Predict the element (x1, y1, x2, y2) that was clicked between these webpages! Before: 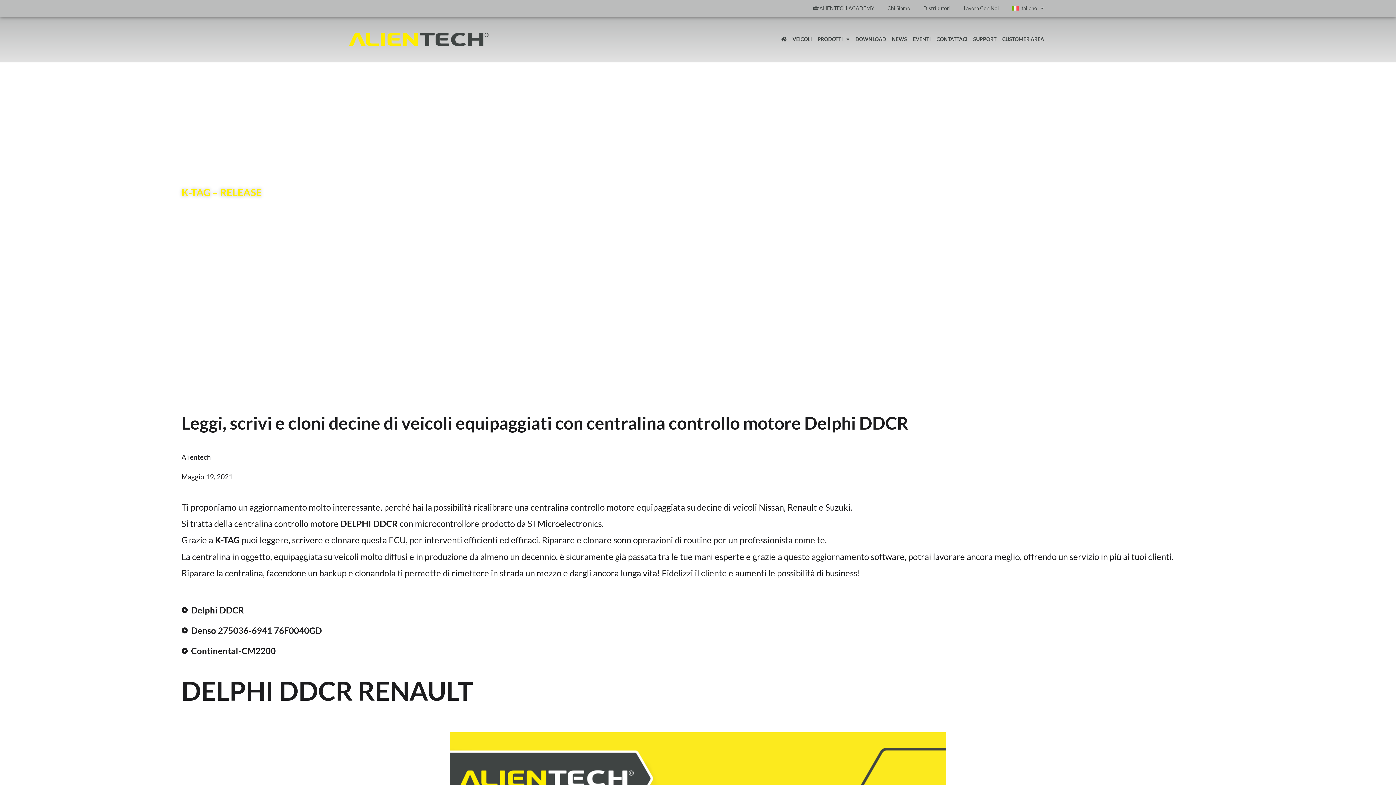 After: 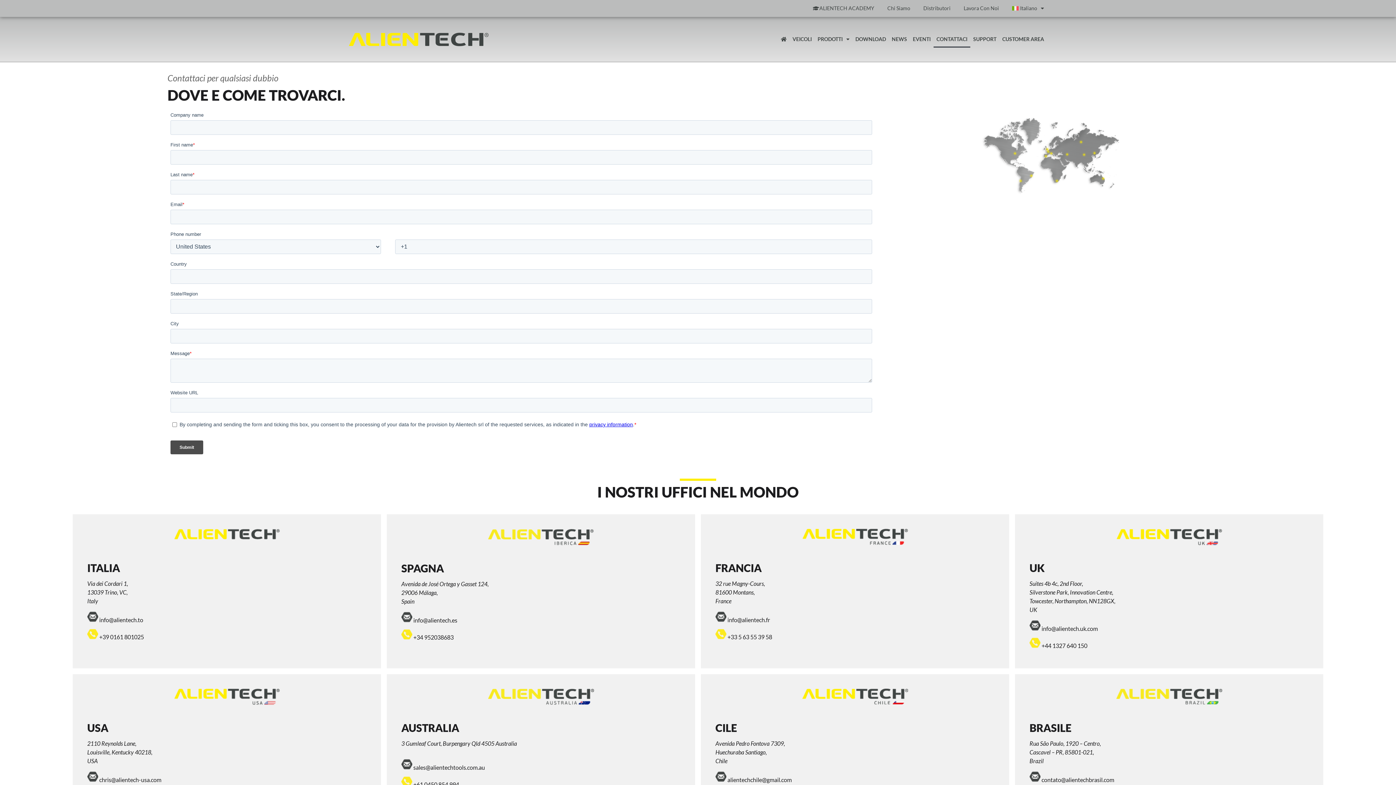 Action: label: CONTATTACI bbox: (933, 31, 970, 47)